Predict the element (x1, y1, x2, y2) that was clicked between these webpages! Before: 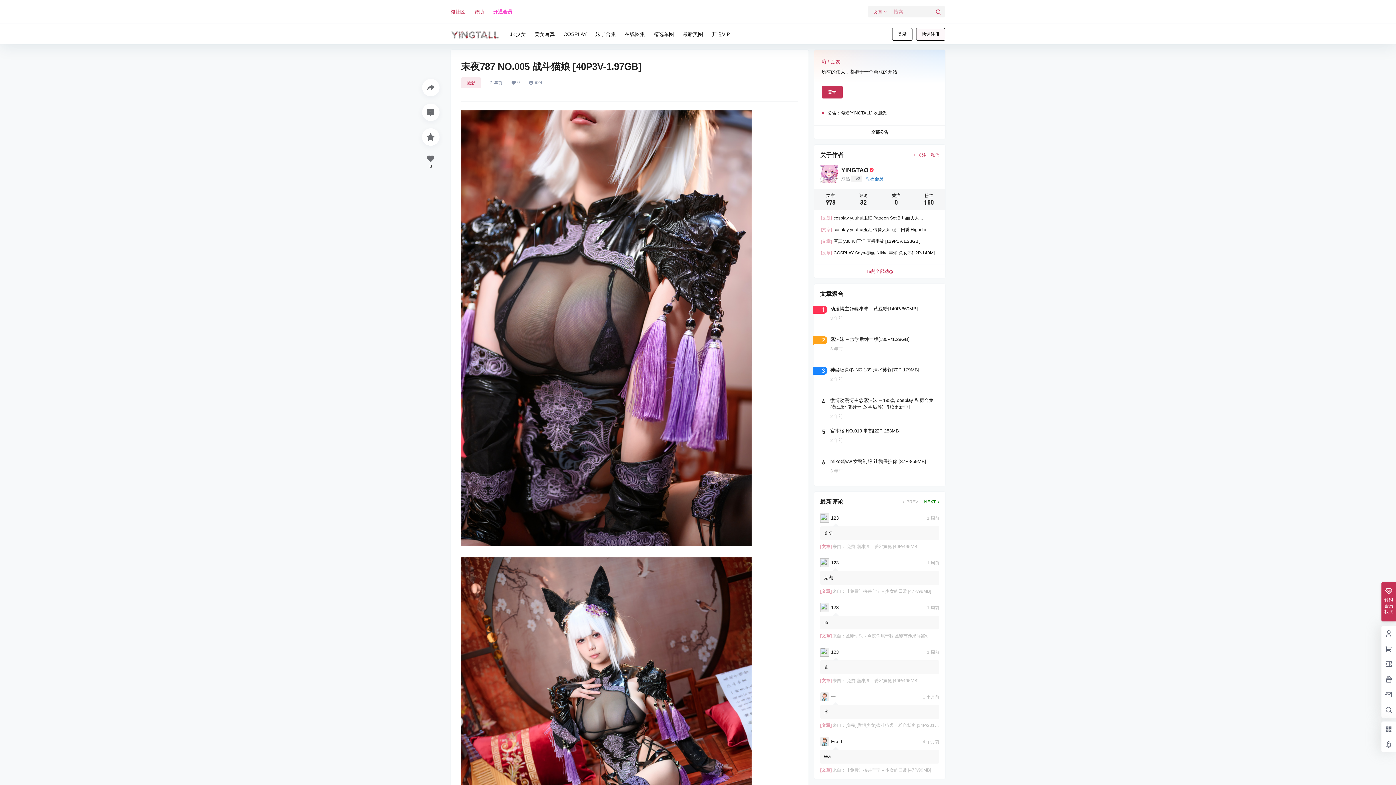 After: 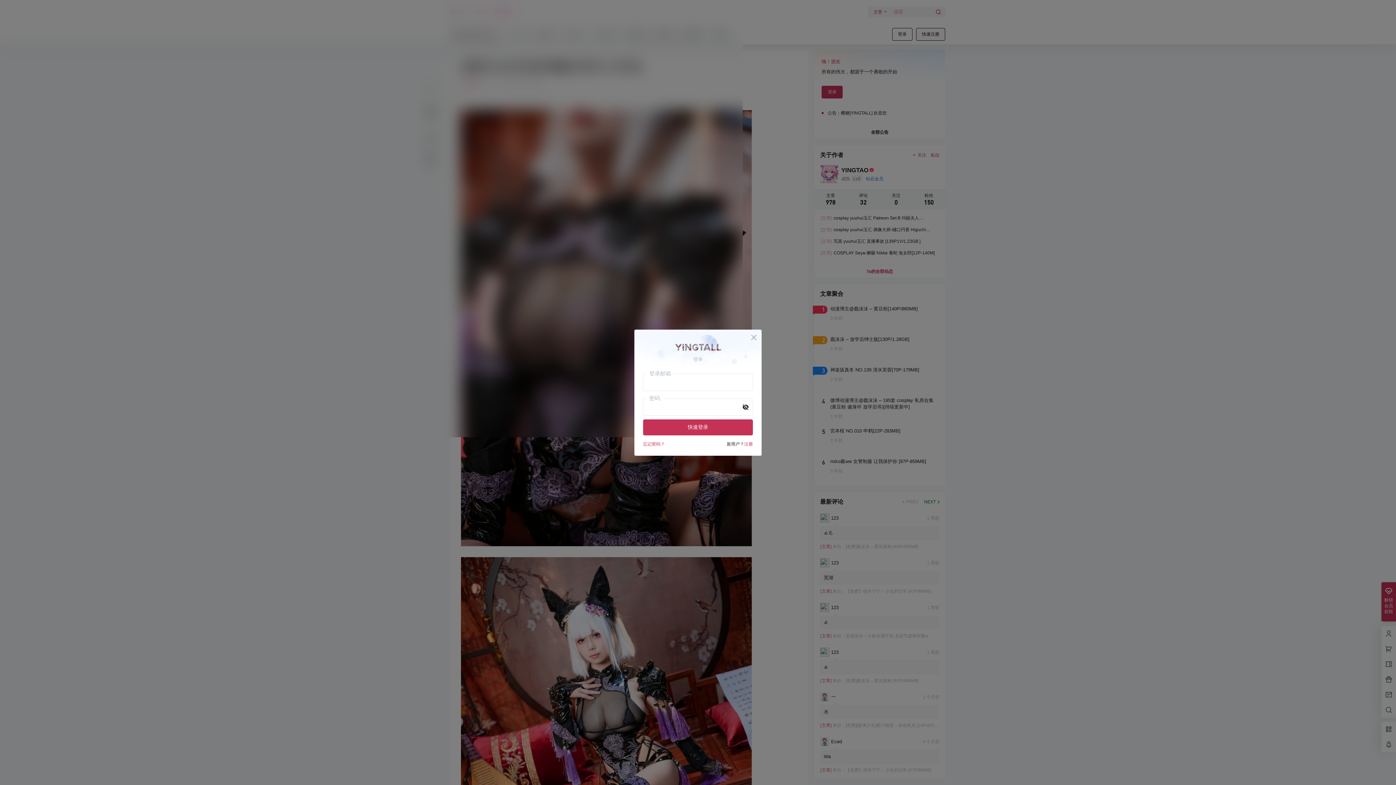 Action: bbox: (930, 183, 939, 189) label: 私信